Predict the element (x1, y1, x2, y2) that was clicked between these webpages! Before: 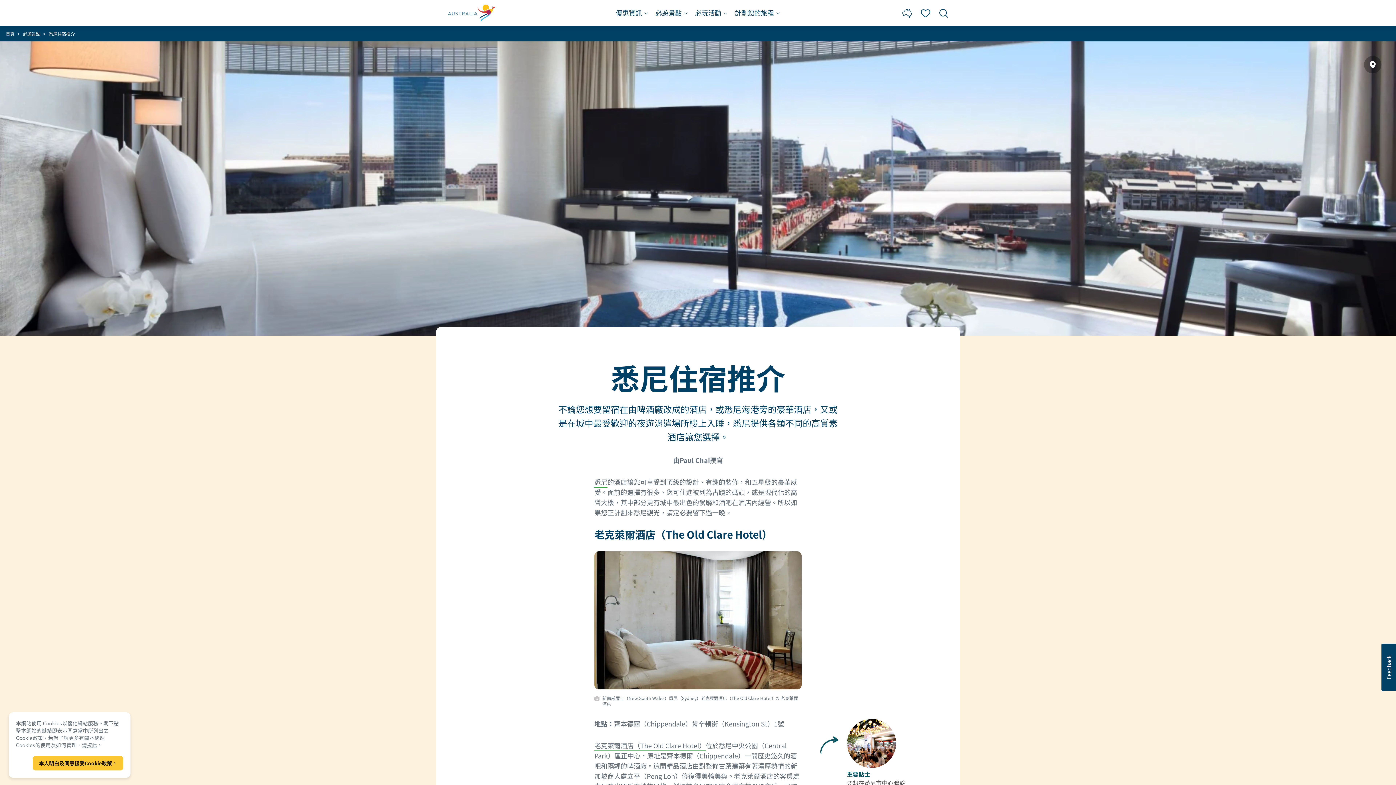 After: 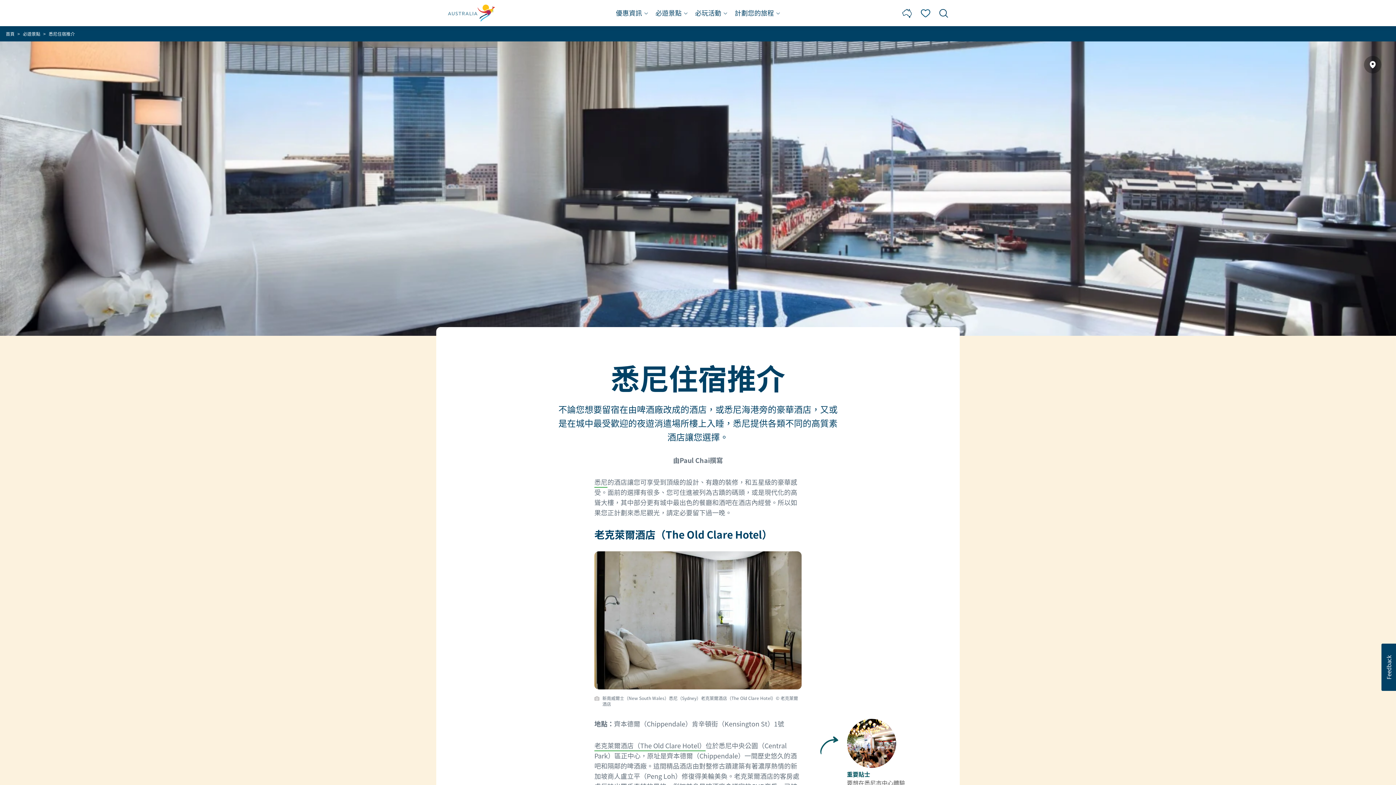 Action: bbox: (32, 756, 123, 770) label: 本人明白及同意接受Cookie政策。